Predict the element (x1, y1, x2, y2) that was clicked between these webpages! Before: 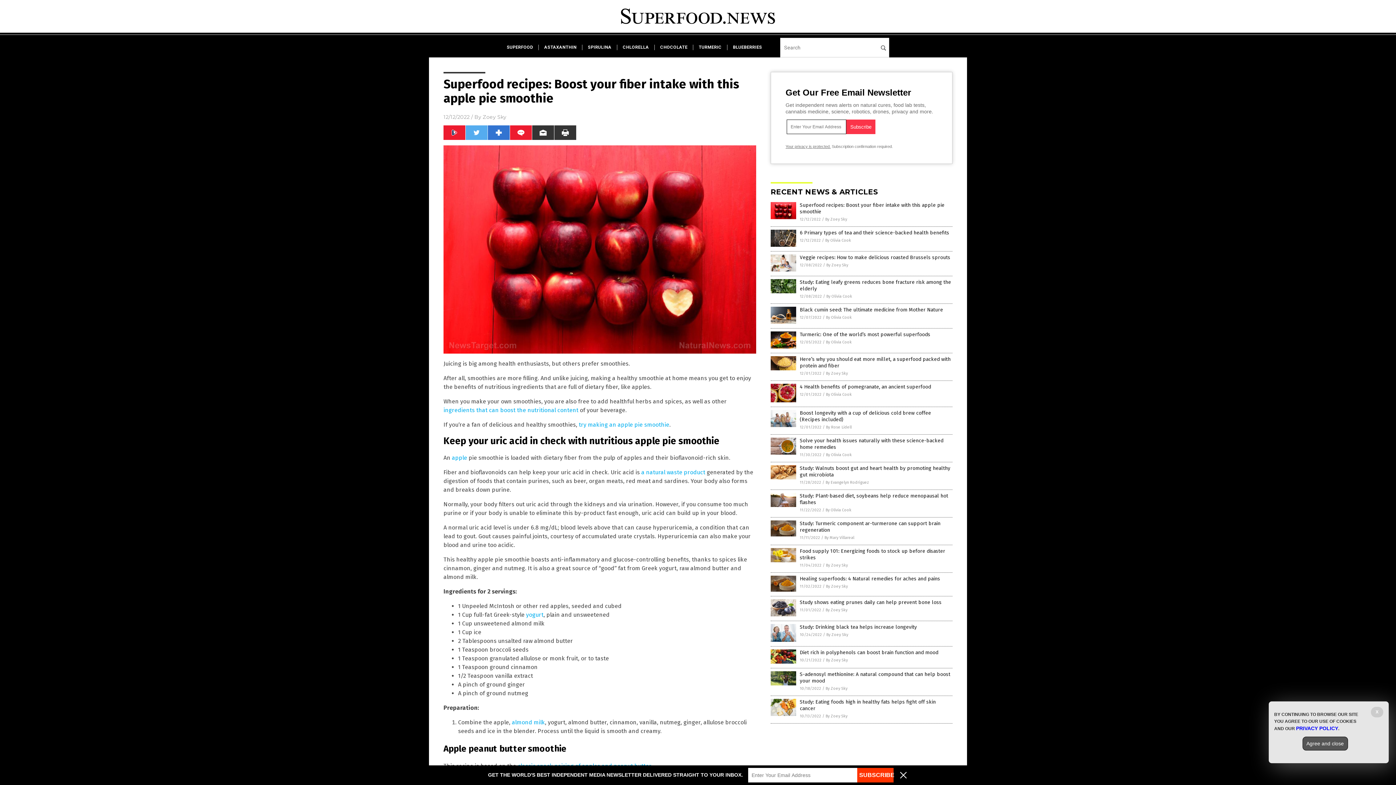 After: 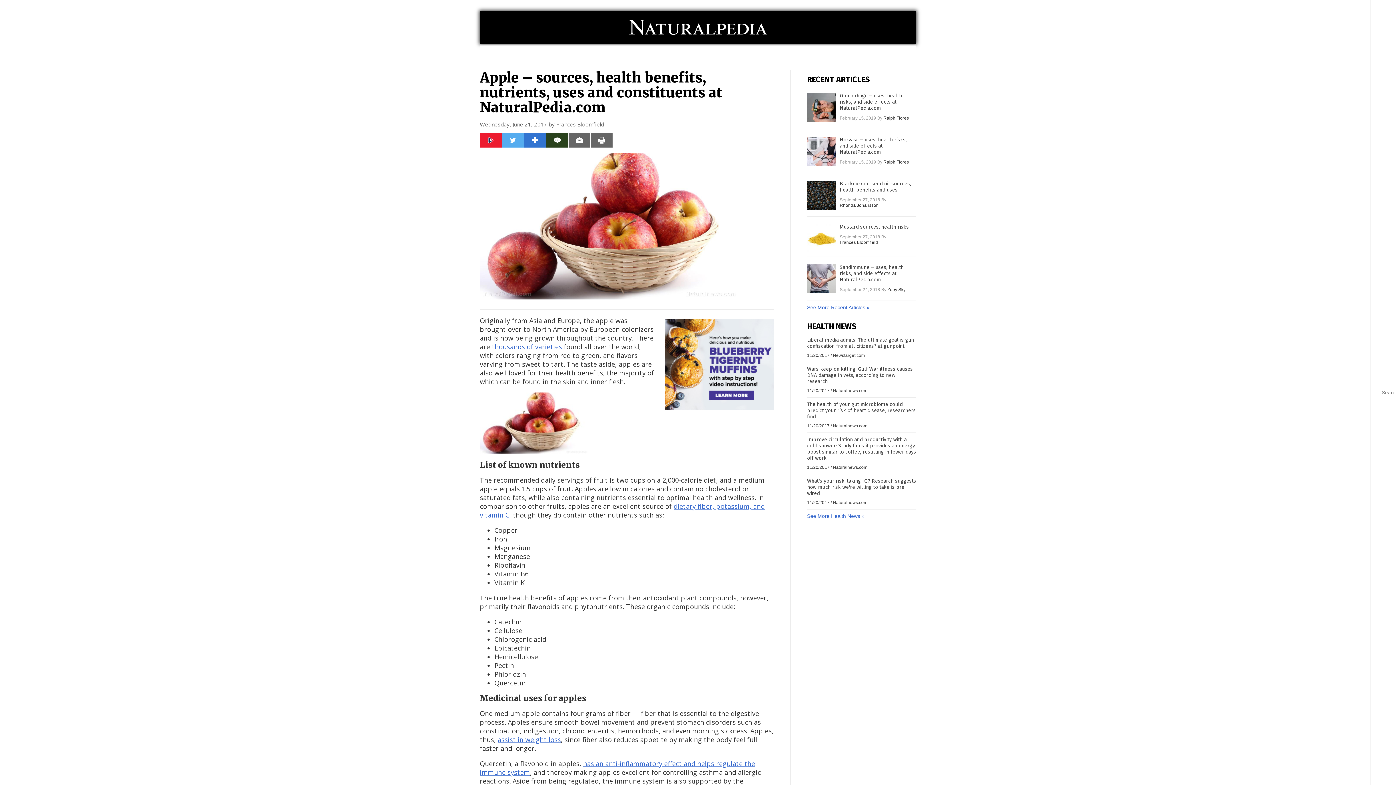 Action: bbox: (452, 454, 467, 461) label: apple